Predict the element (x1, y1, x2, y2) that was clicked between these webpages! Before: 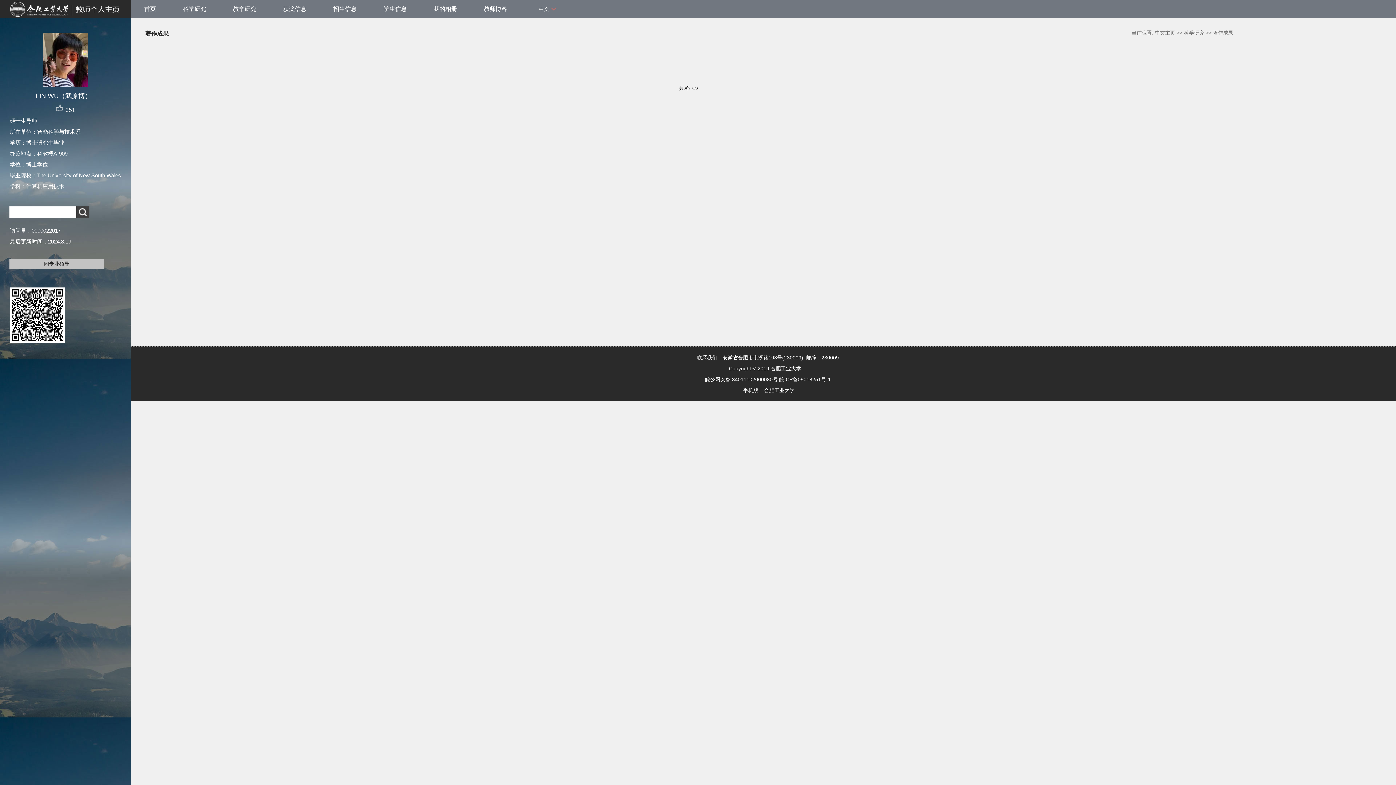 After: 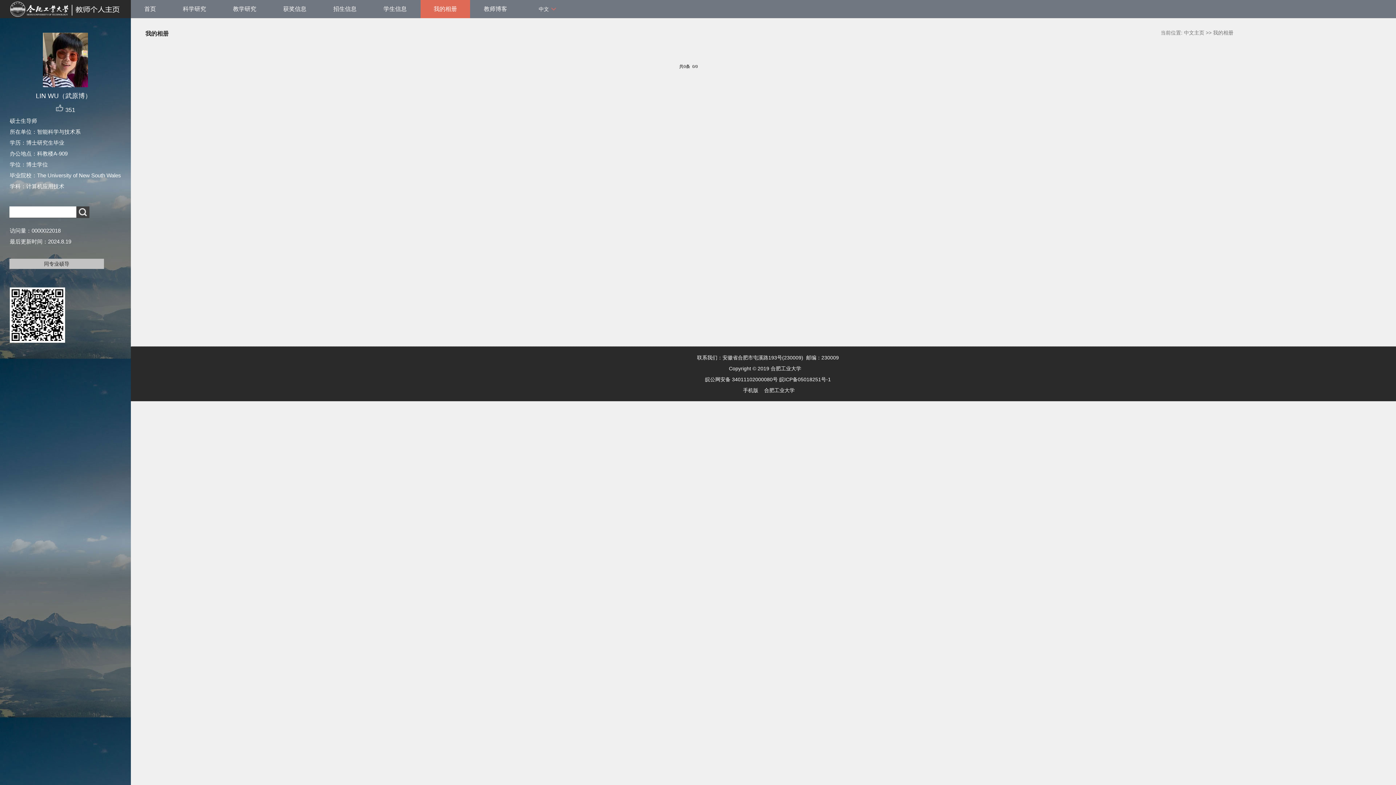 Action: bbox: (420, 0, 470, 18) label: 我的相册